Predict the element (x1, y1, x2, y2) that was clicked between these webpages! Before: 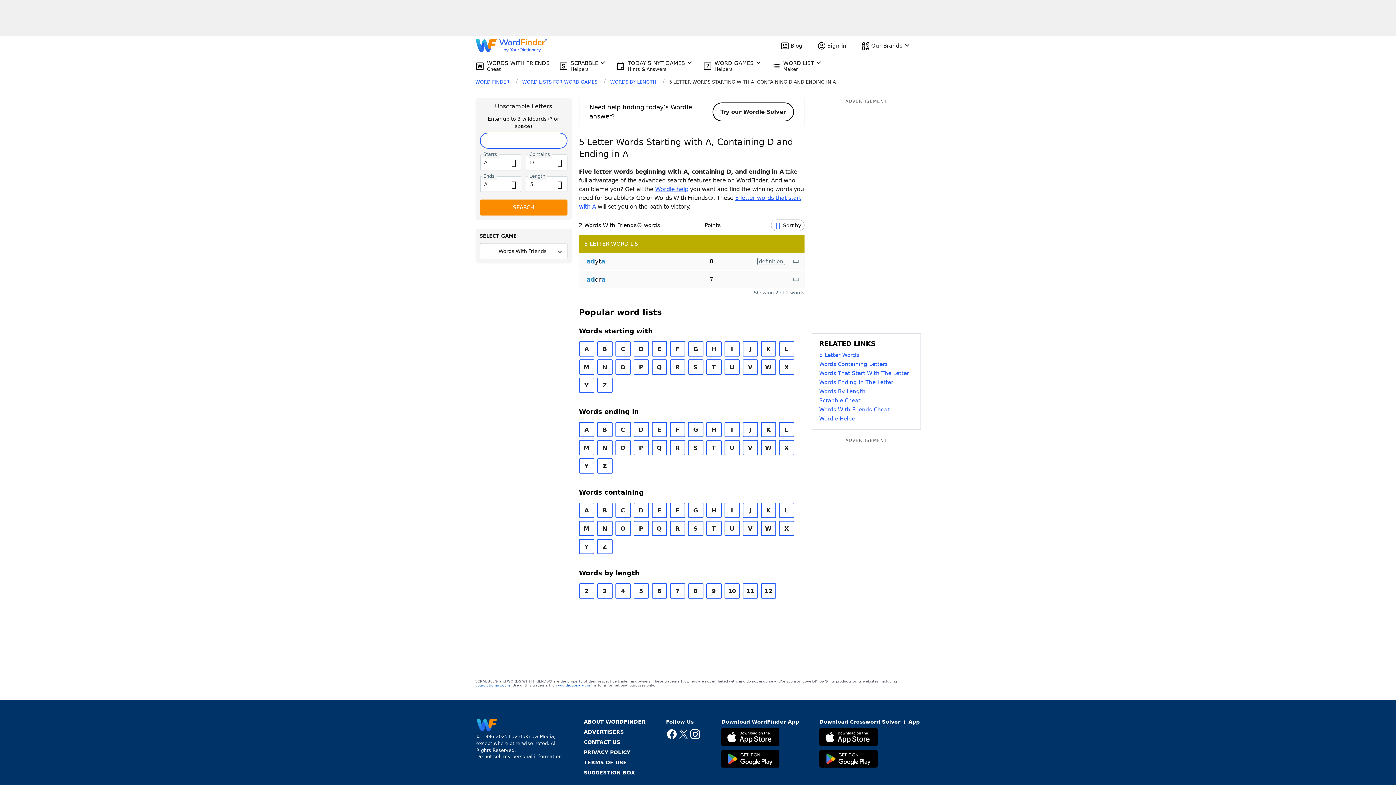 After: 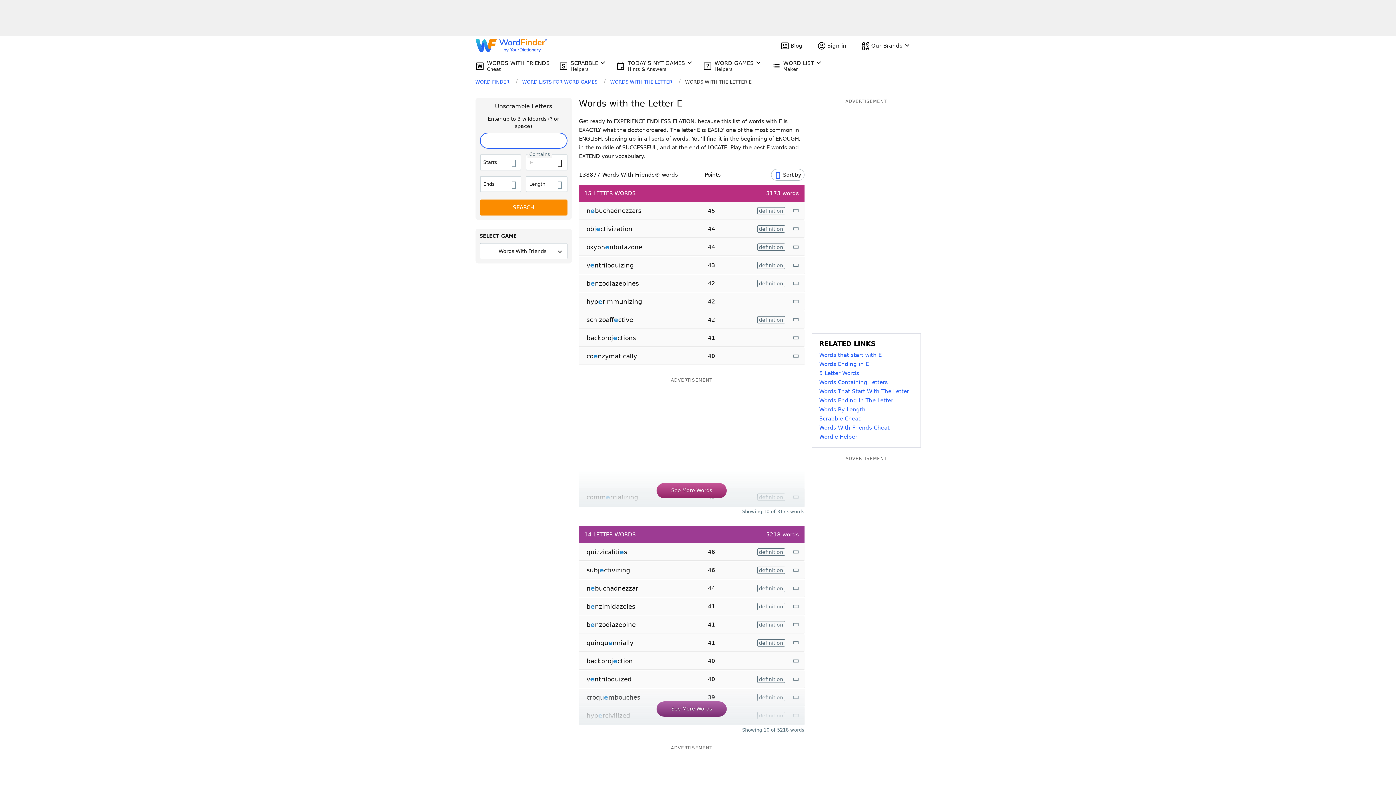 Action: label: E bbox: (651, 502, 667, 518)